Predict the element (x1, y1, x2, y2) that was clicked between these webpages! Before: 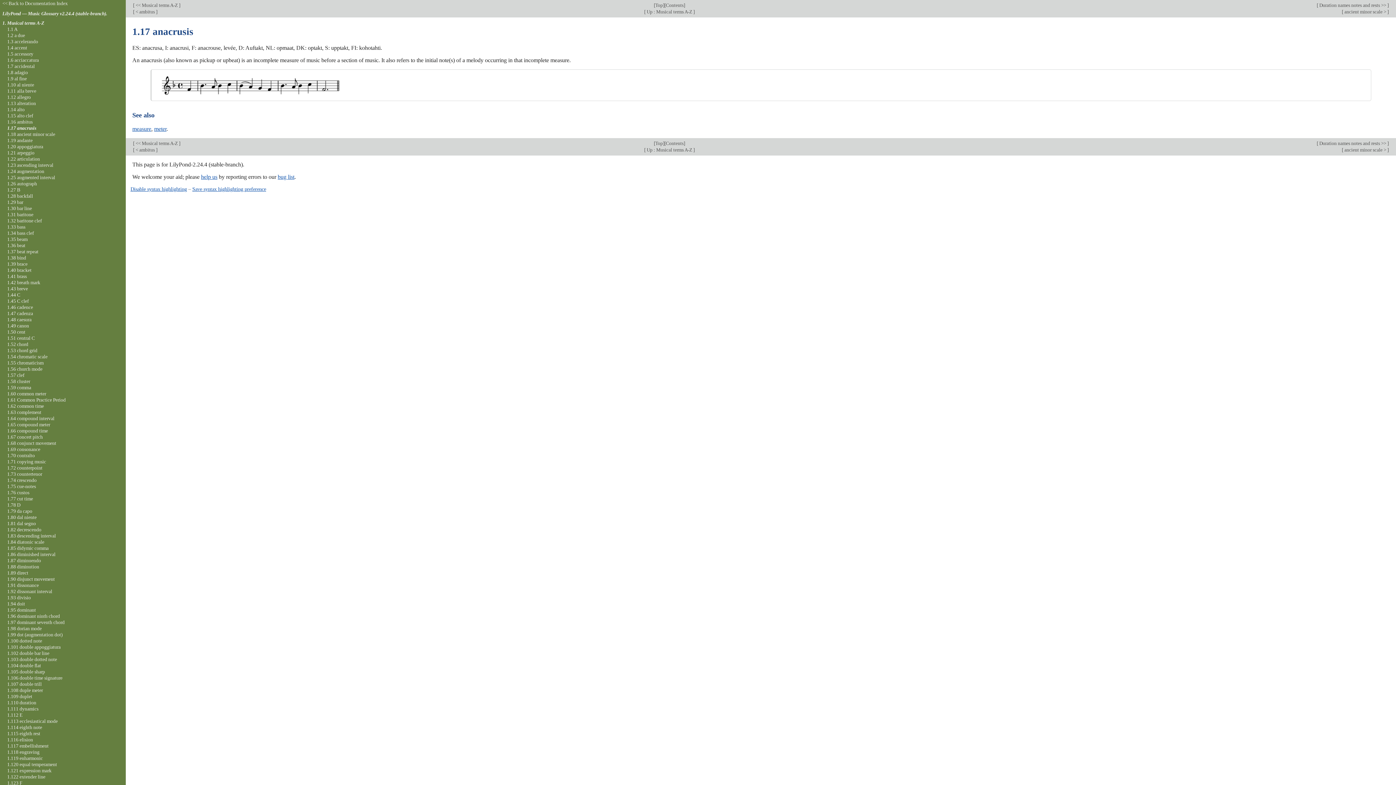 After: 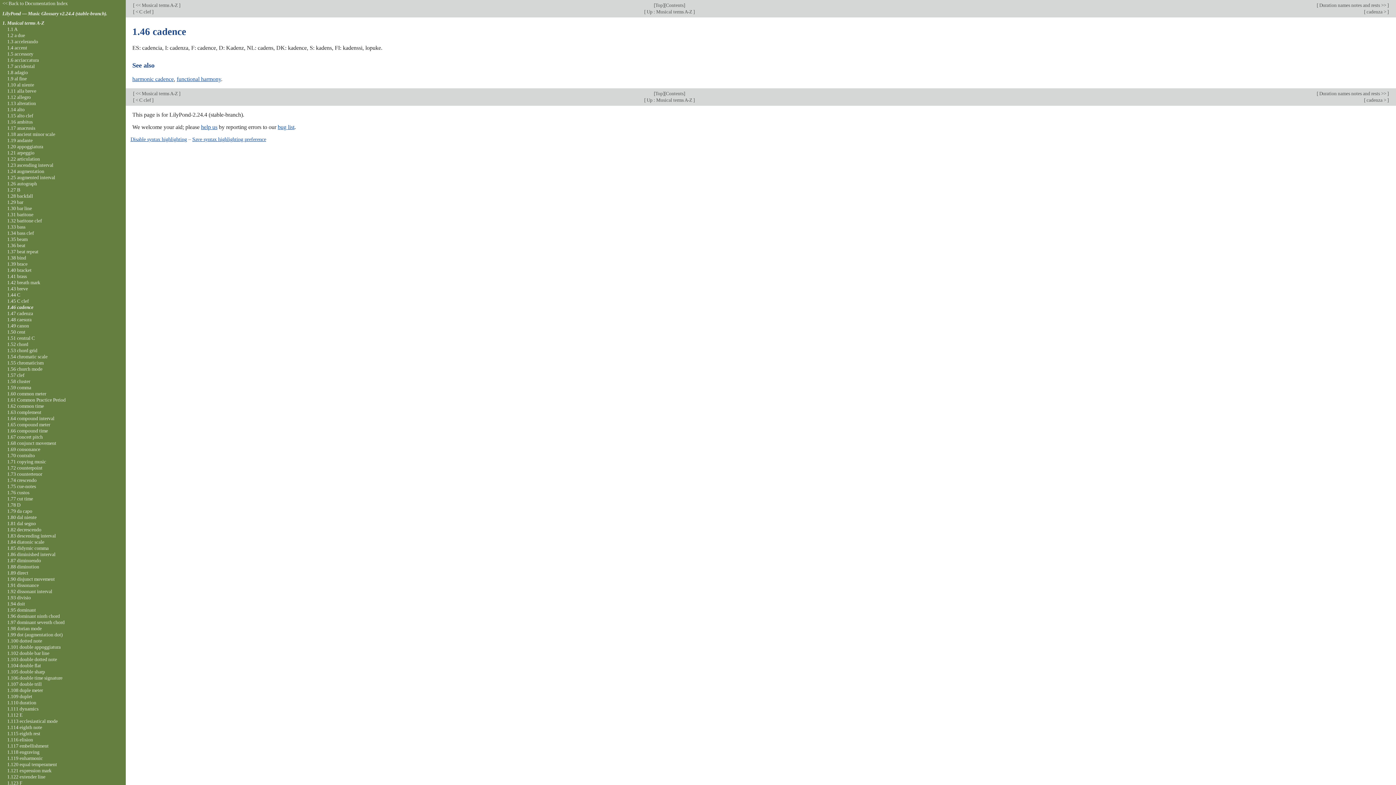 Action: label: 1.46 cadence bbox: (7, 304, 33, 310)